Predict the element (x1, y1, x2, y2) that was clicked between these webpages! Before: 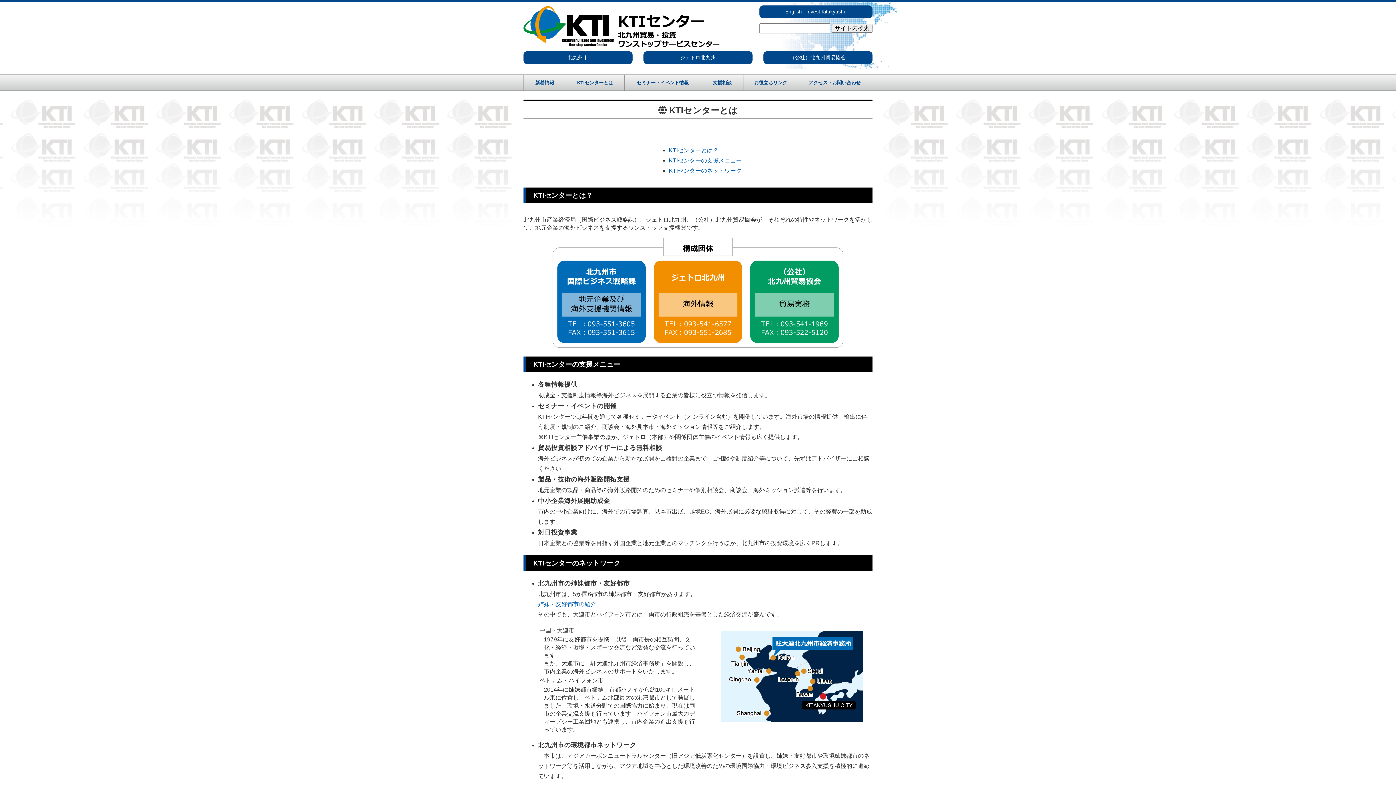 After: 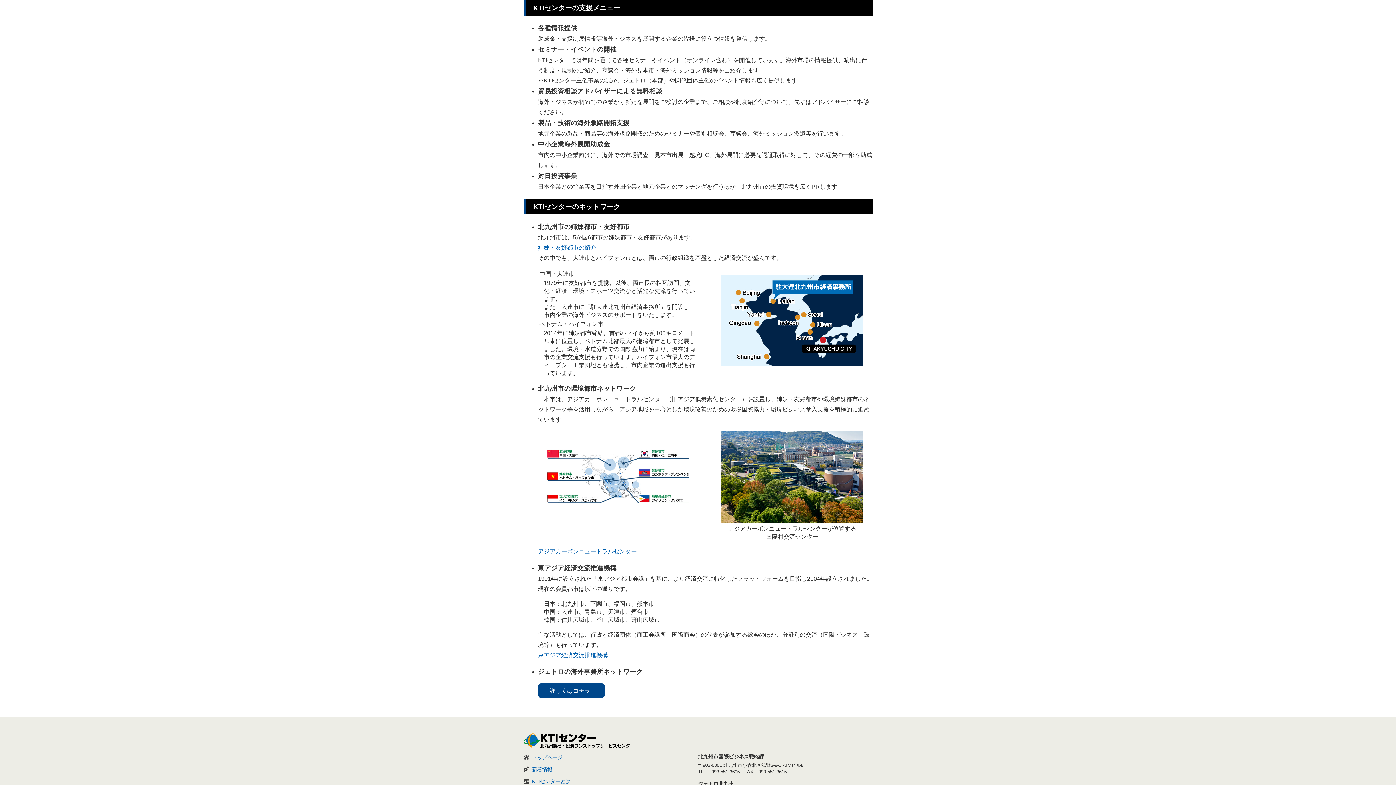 Action: label: KTIセンターの支援メニュー bbox: (668, 157, 742, 163)